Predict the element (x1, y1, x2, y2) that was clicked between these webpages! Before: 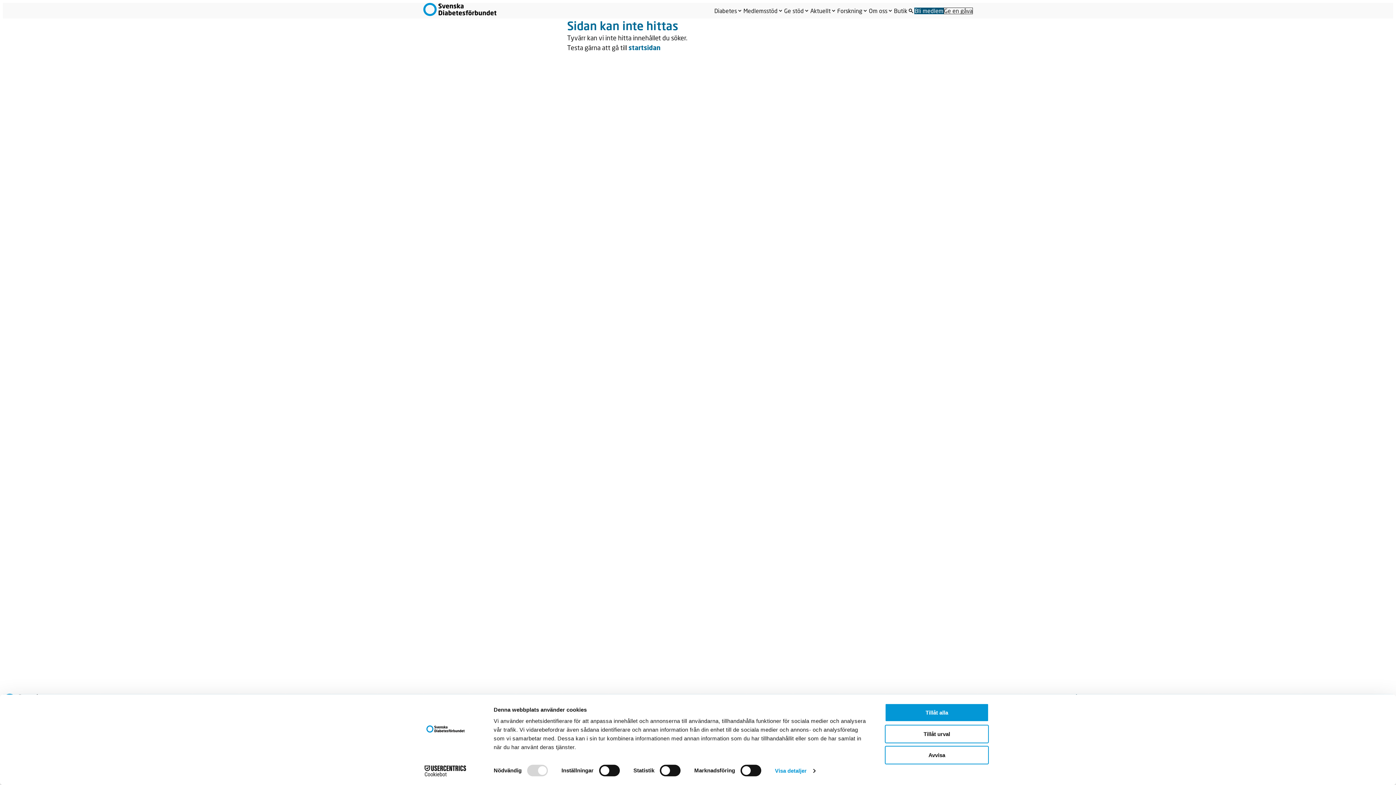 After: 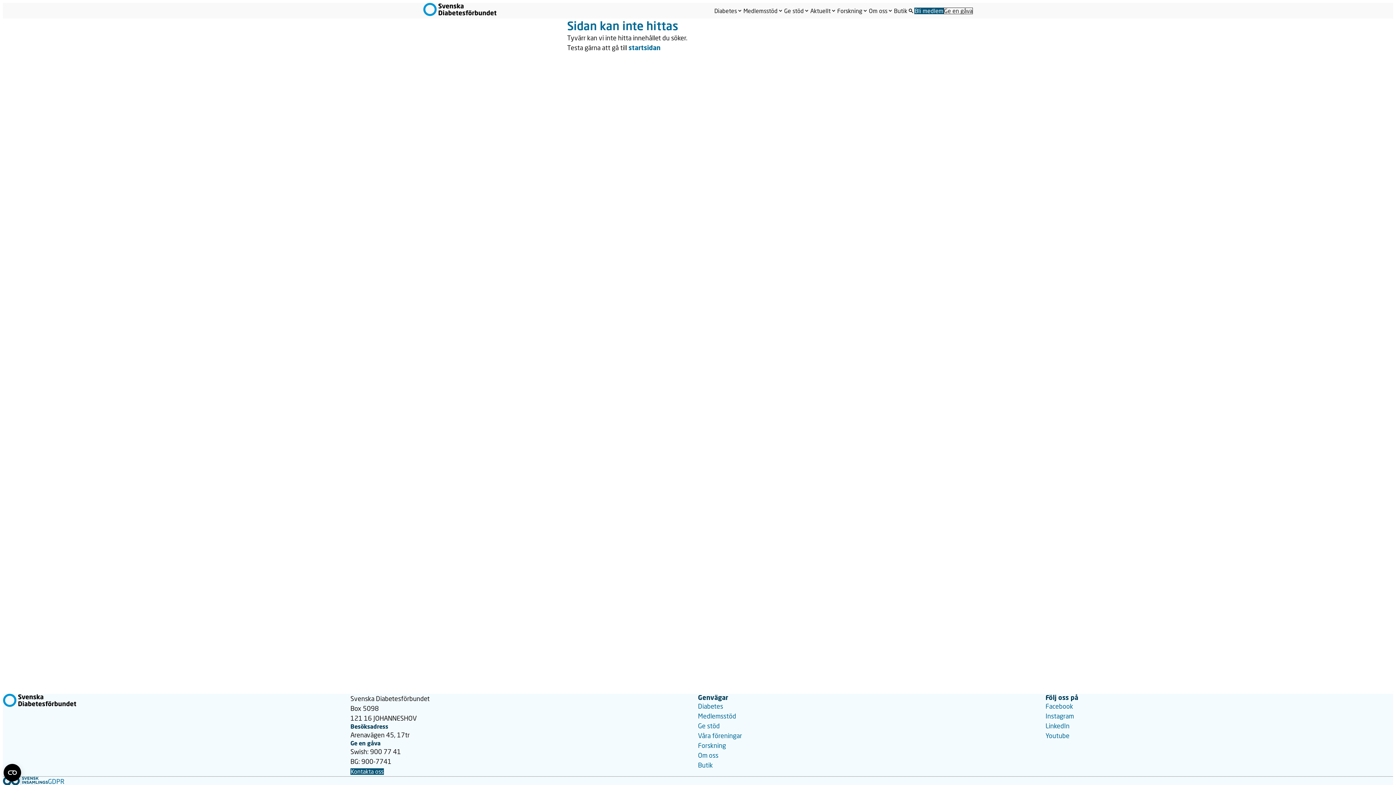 Action: label: Tillåt alla bbox: (885, 703, 989, 722)